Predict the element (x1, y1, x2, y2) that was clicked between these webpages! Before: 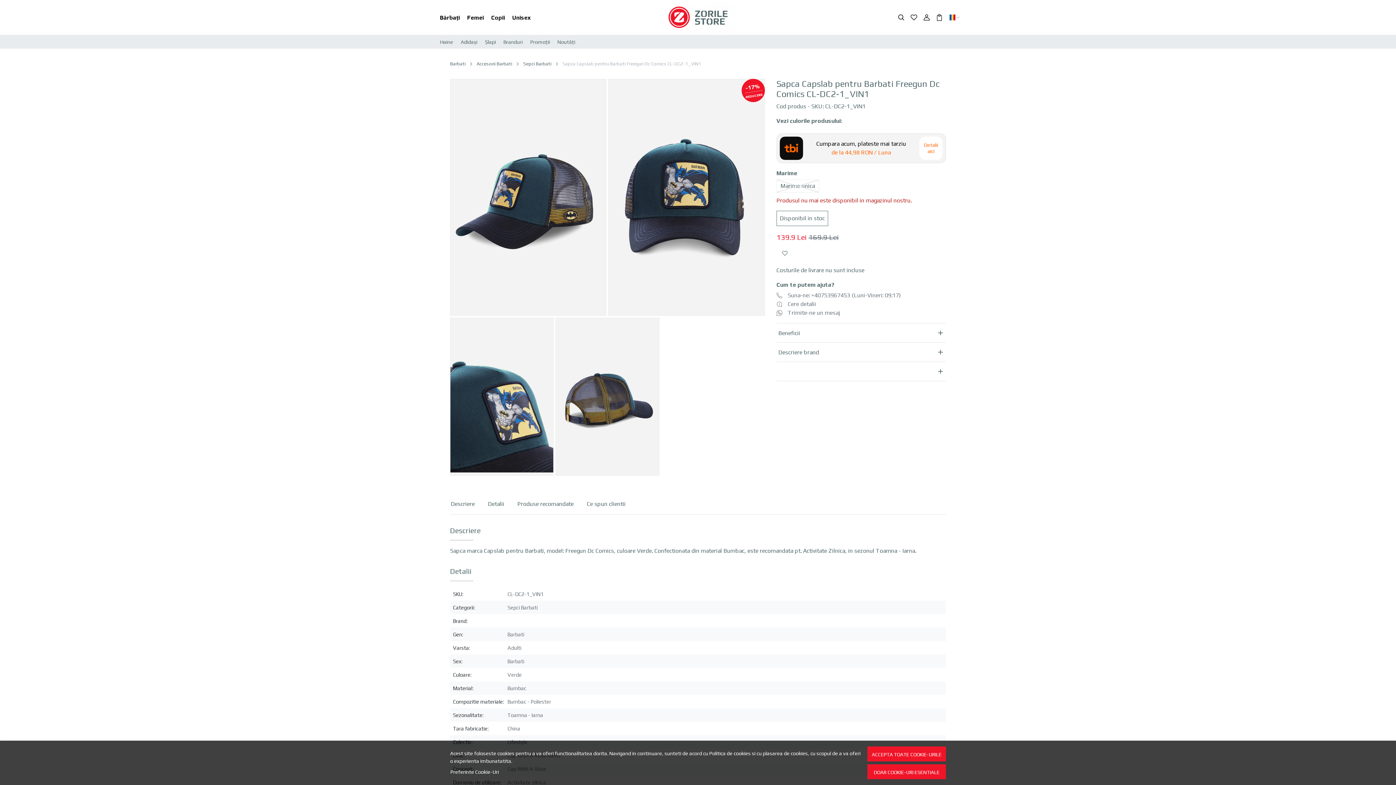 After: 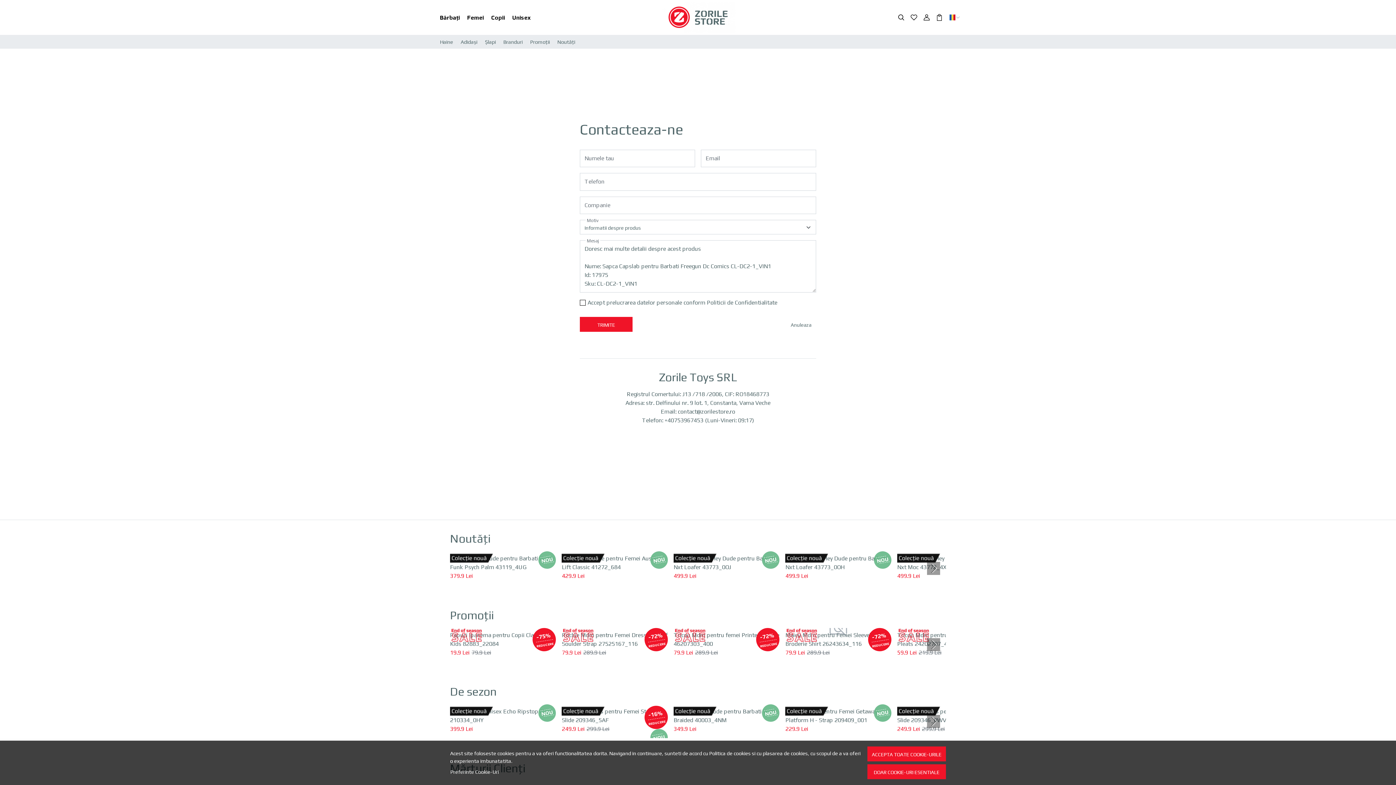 Action: bbox: (787, 300, 816, 307) label: Cere detalii